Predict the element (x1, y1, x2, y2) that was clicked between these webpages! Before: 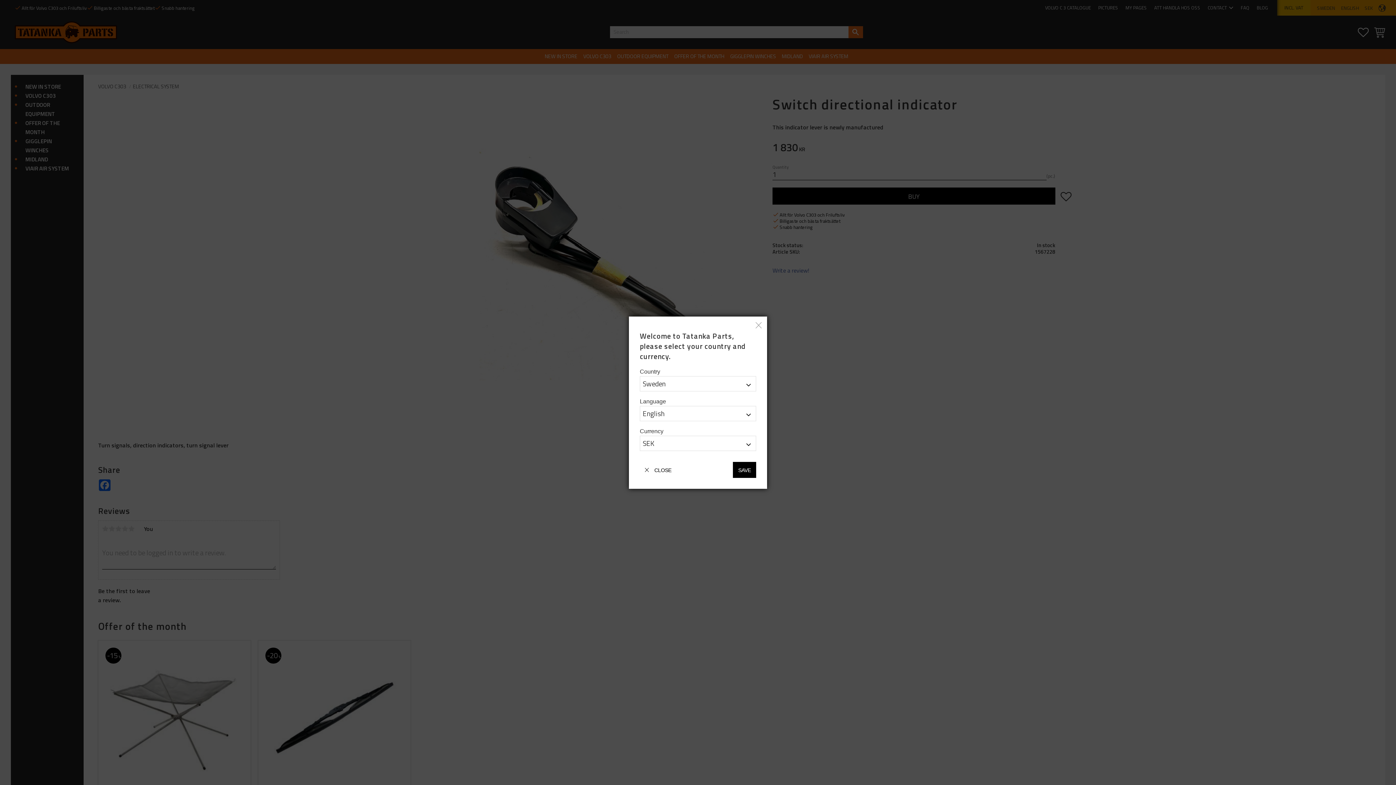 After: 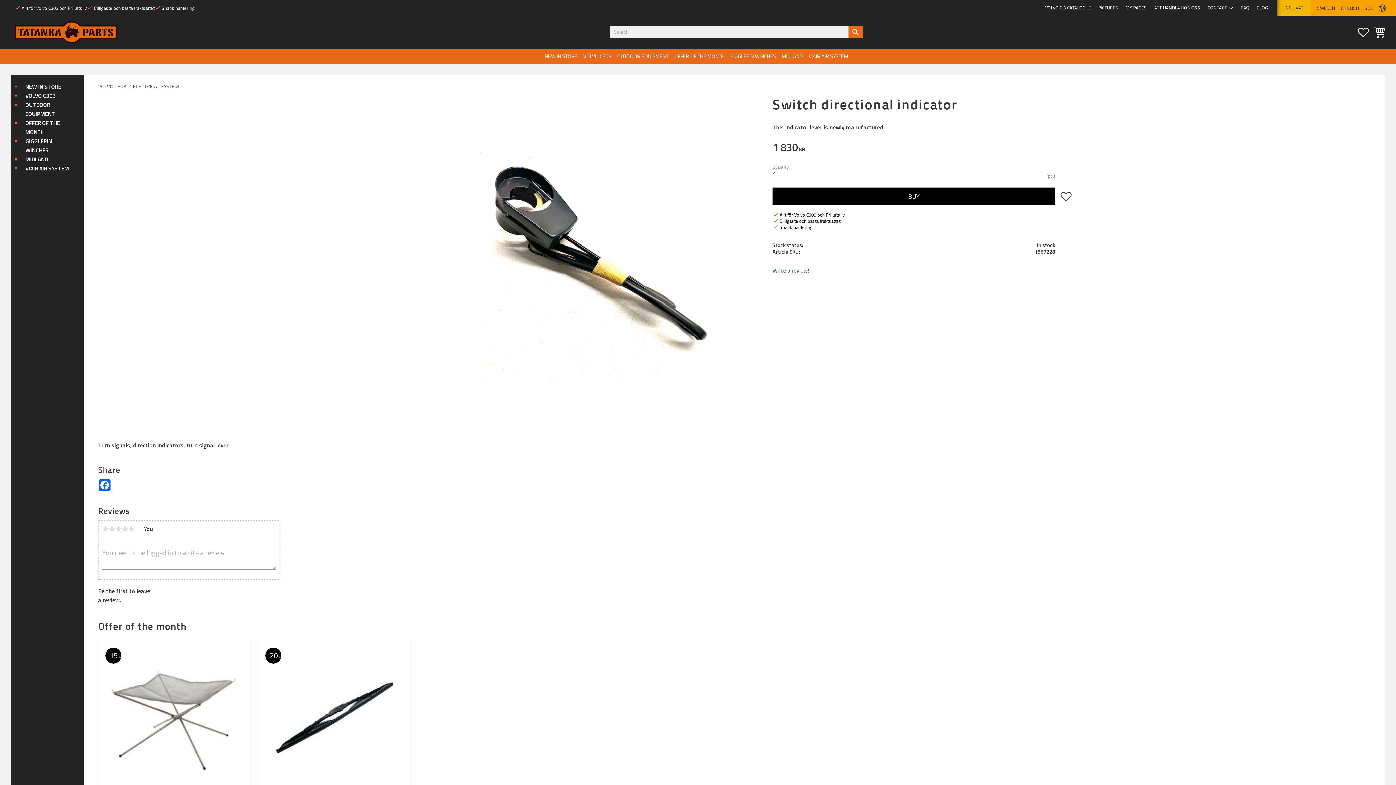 Action: label: SAVE bbox: (733, 462, 756, 478)